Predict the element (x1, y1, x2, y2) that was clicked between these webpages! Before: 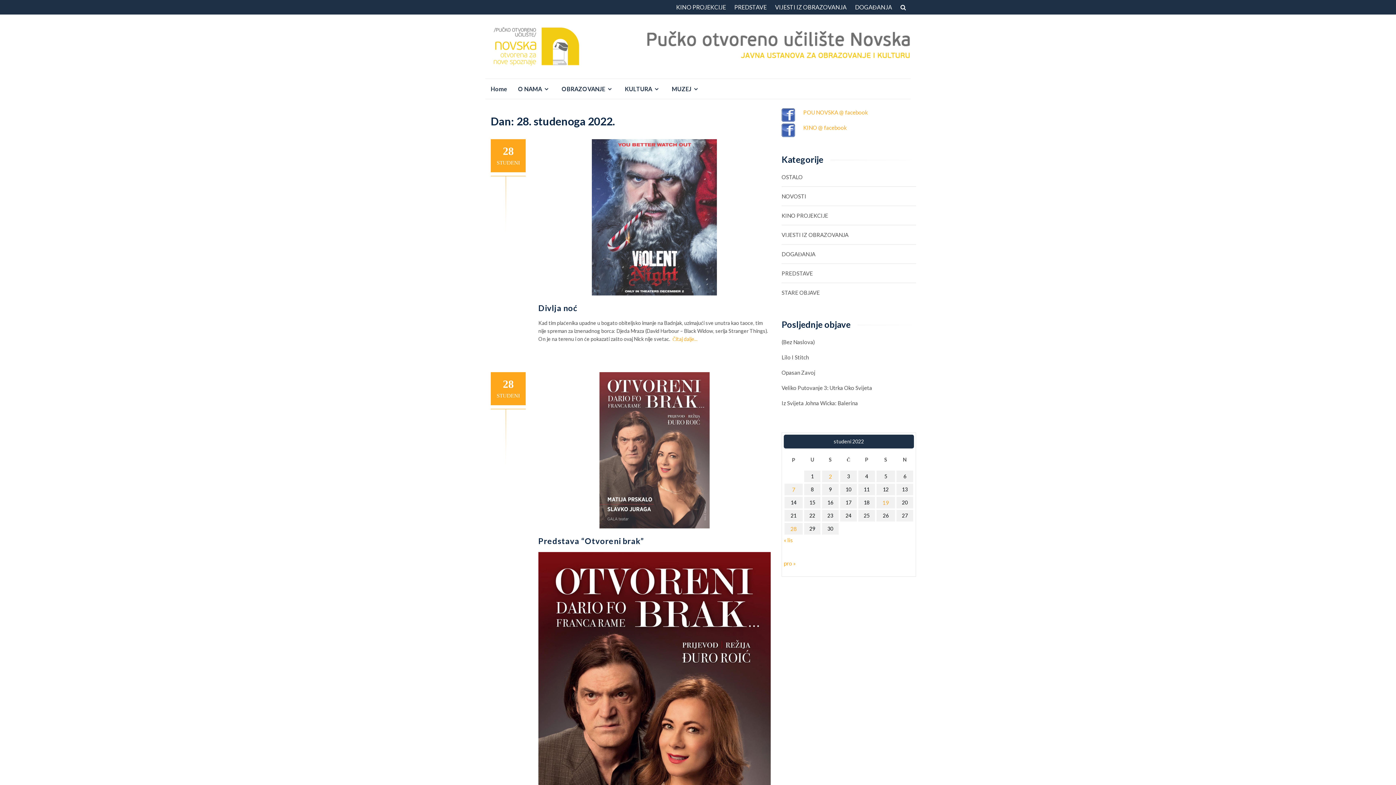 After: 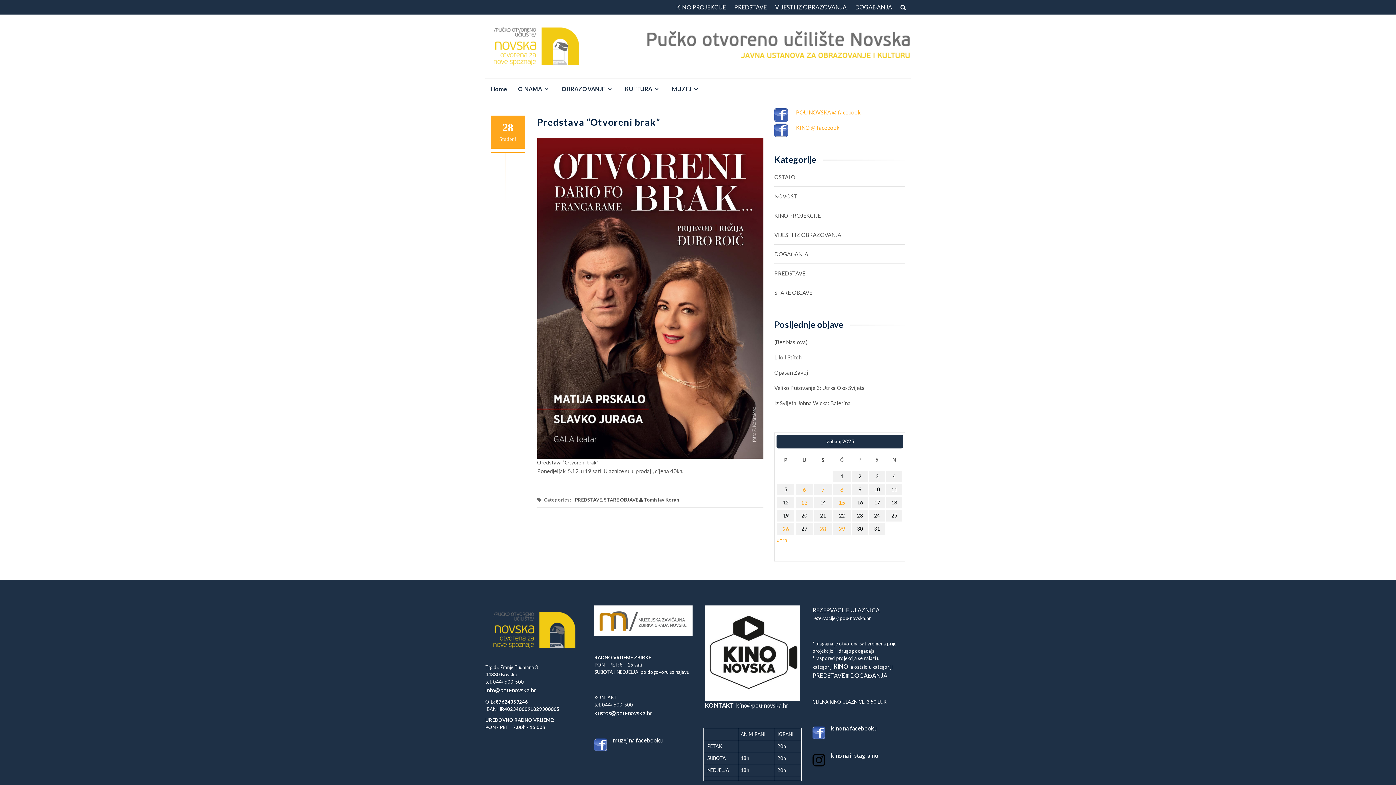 Action: bbox: (538, 372, 770, 528)